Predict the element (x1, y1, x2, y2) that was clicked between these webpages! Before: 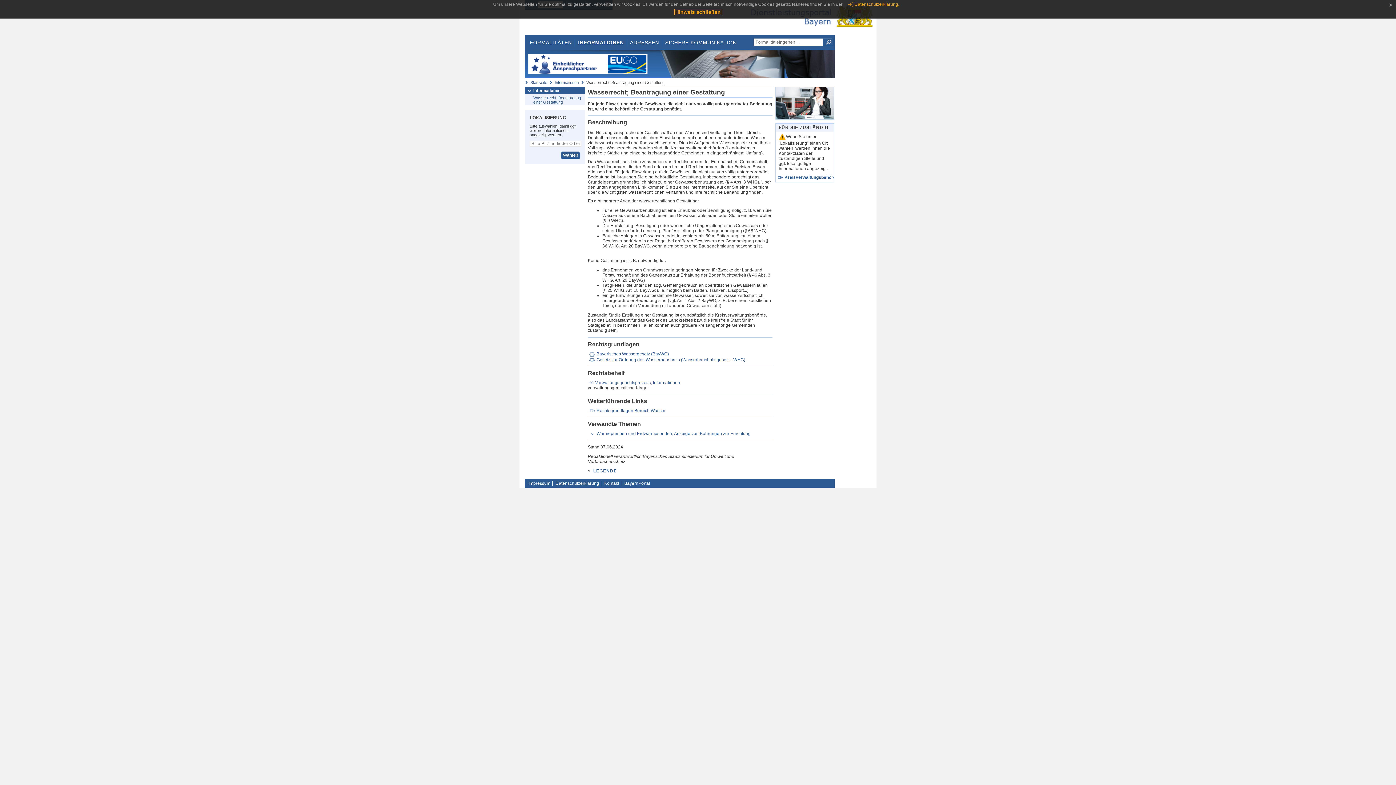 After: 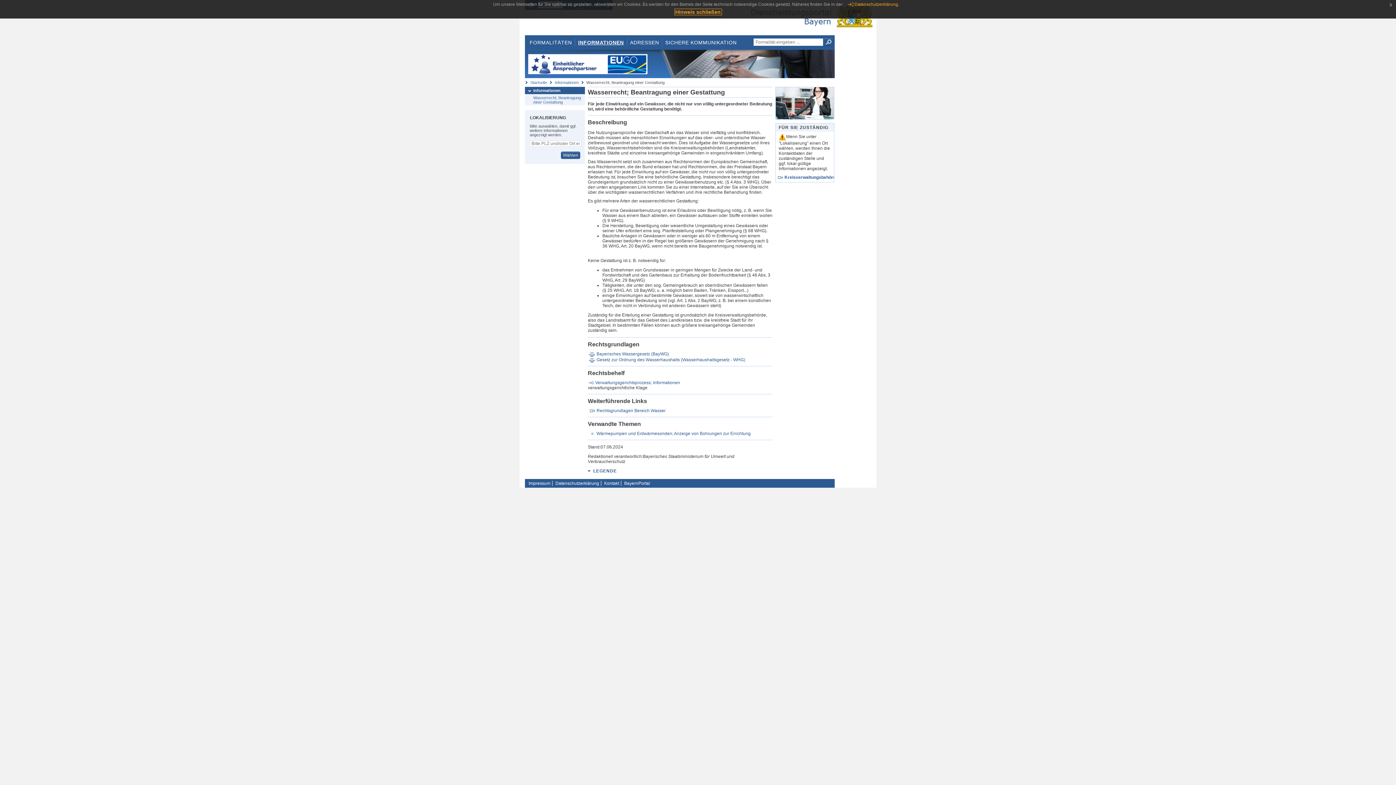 Action: label: Wasserrecht; Beantragung einer Gestattung bbox: (525, 94, 585, 105)